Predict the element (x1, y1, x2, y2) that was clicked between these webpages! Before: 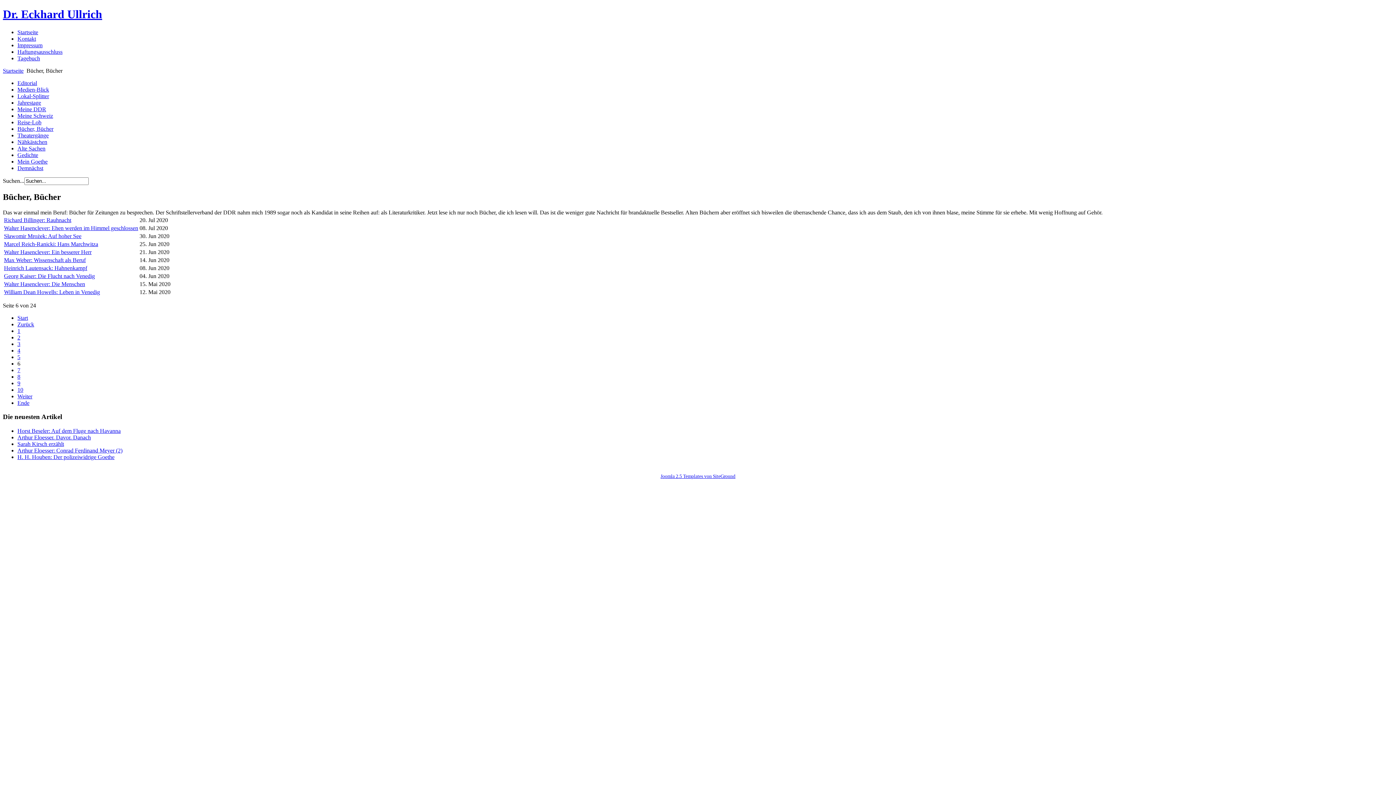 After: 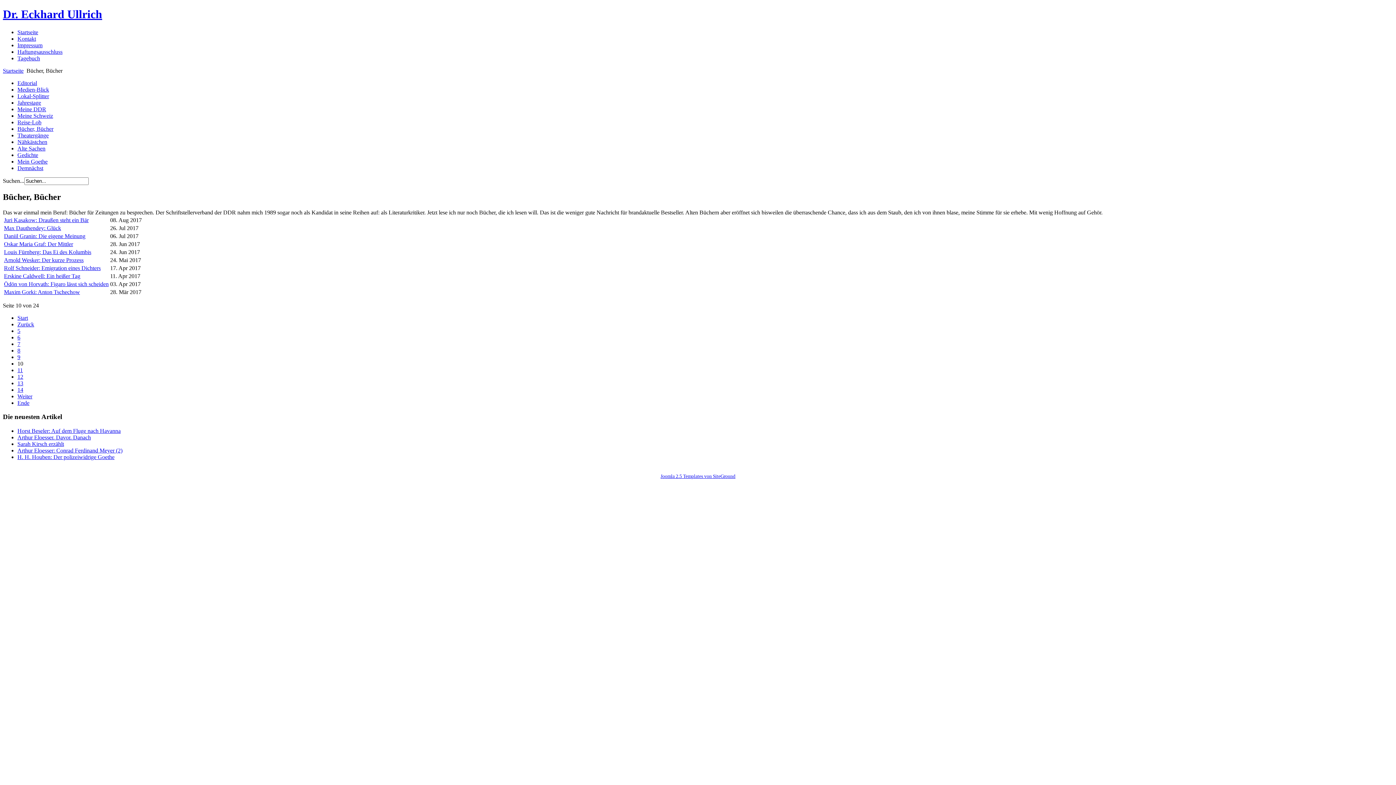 Action: label: 10 bbox: (17, 386, 23, 392)